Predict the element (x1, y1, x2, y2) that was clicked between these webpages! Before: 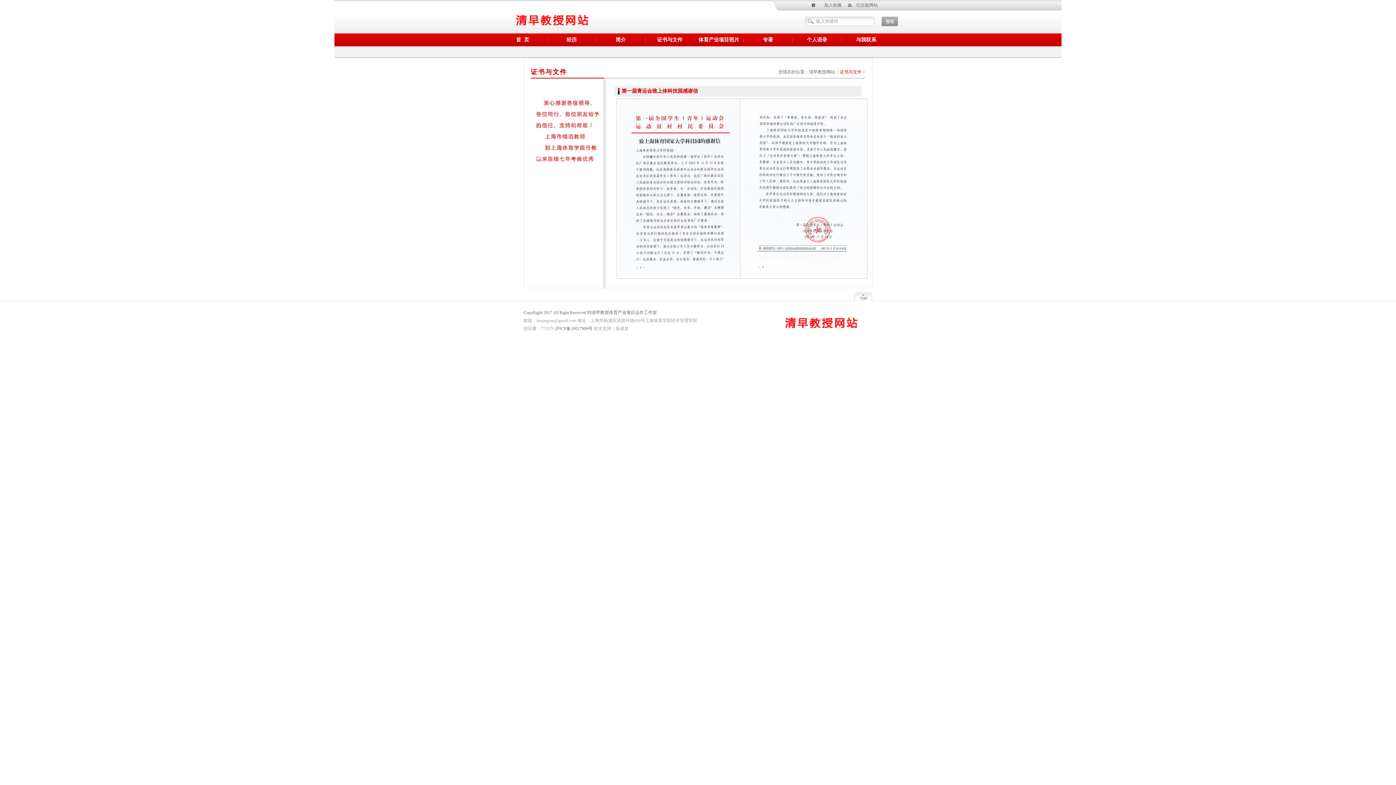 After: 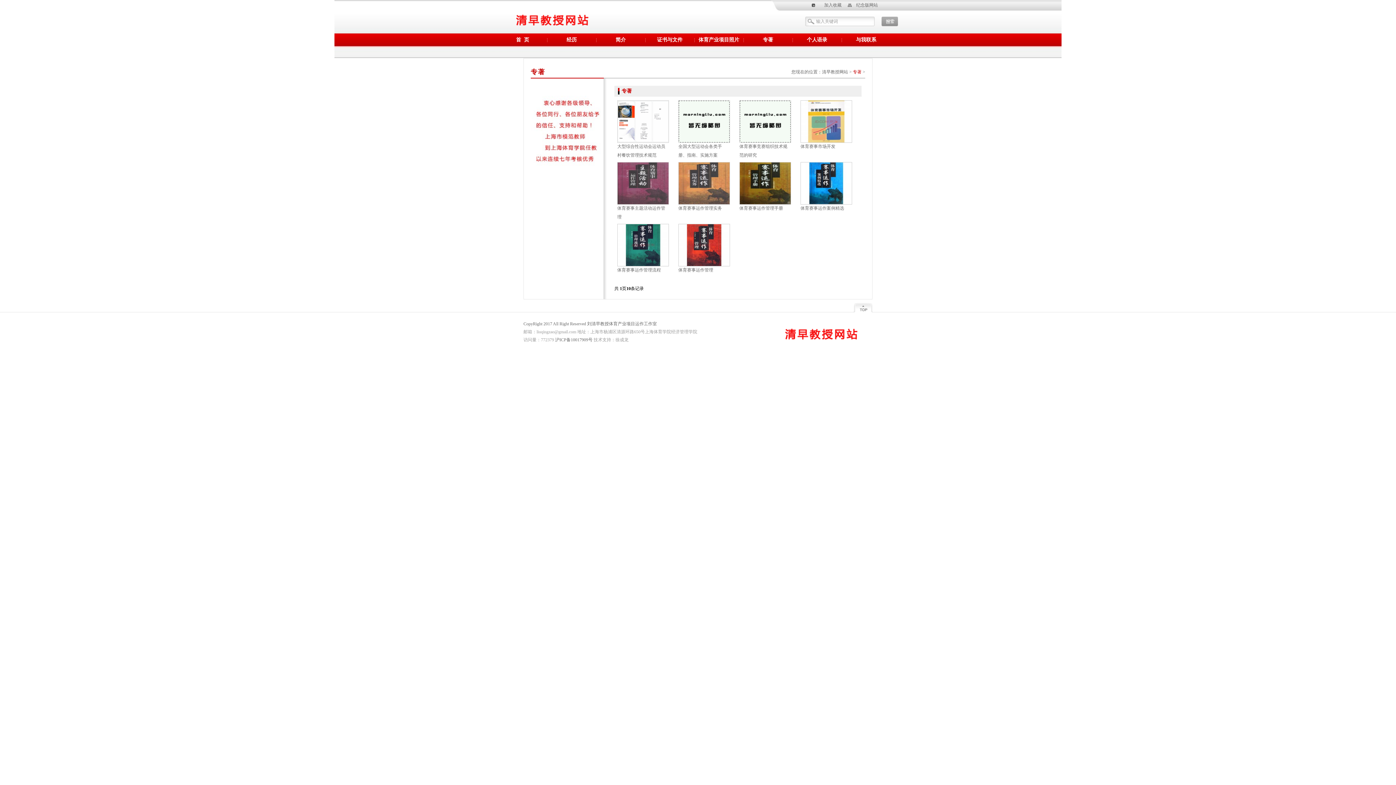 Action: label: 专著 bbox: (747, 33, 789, 46)